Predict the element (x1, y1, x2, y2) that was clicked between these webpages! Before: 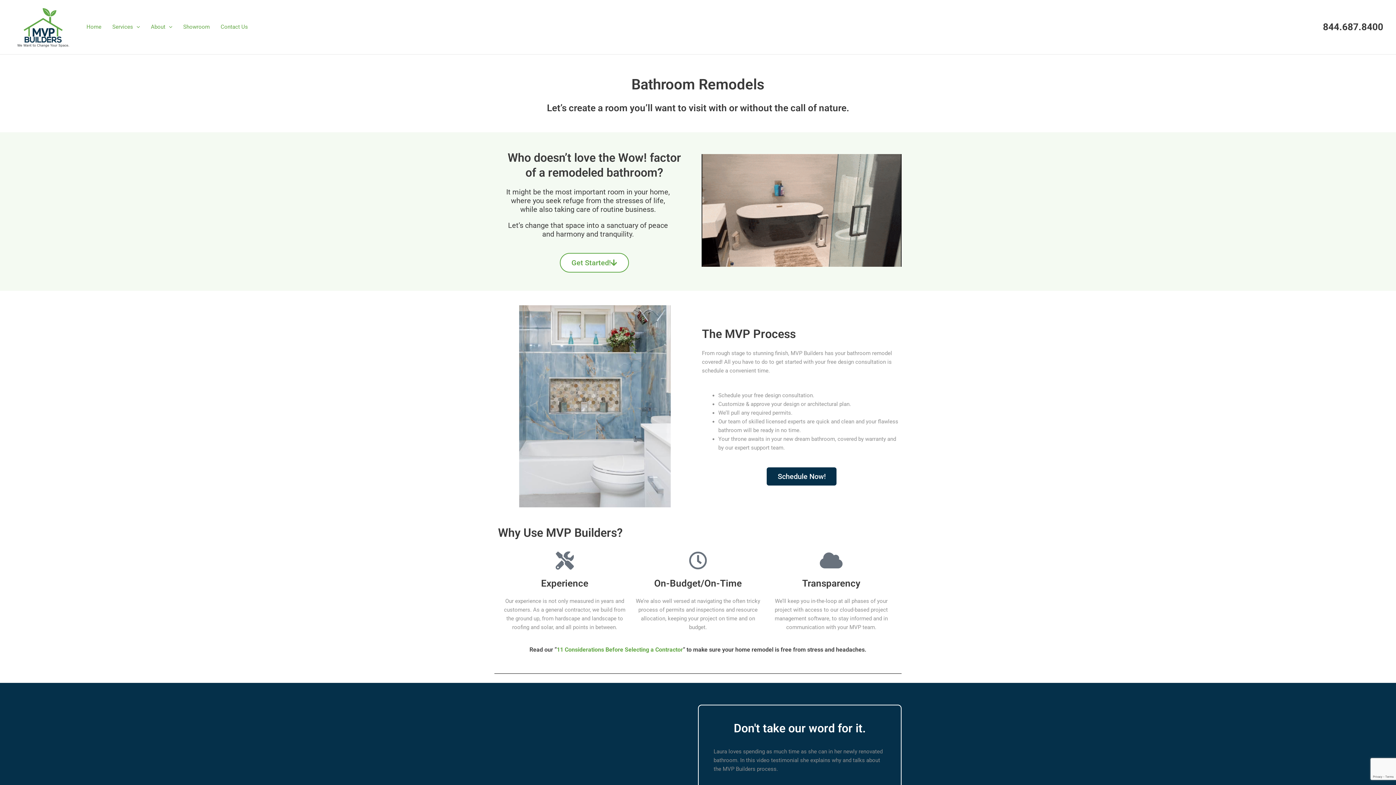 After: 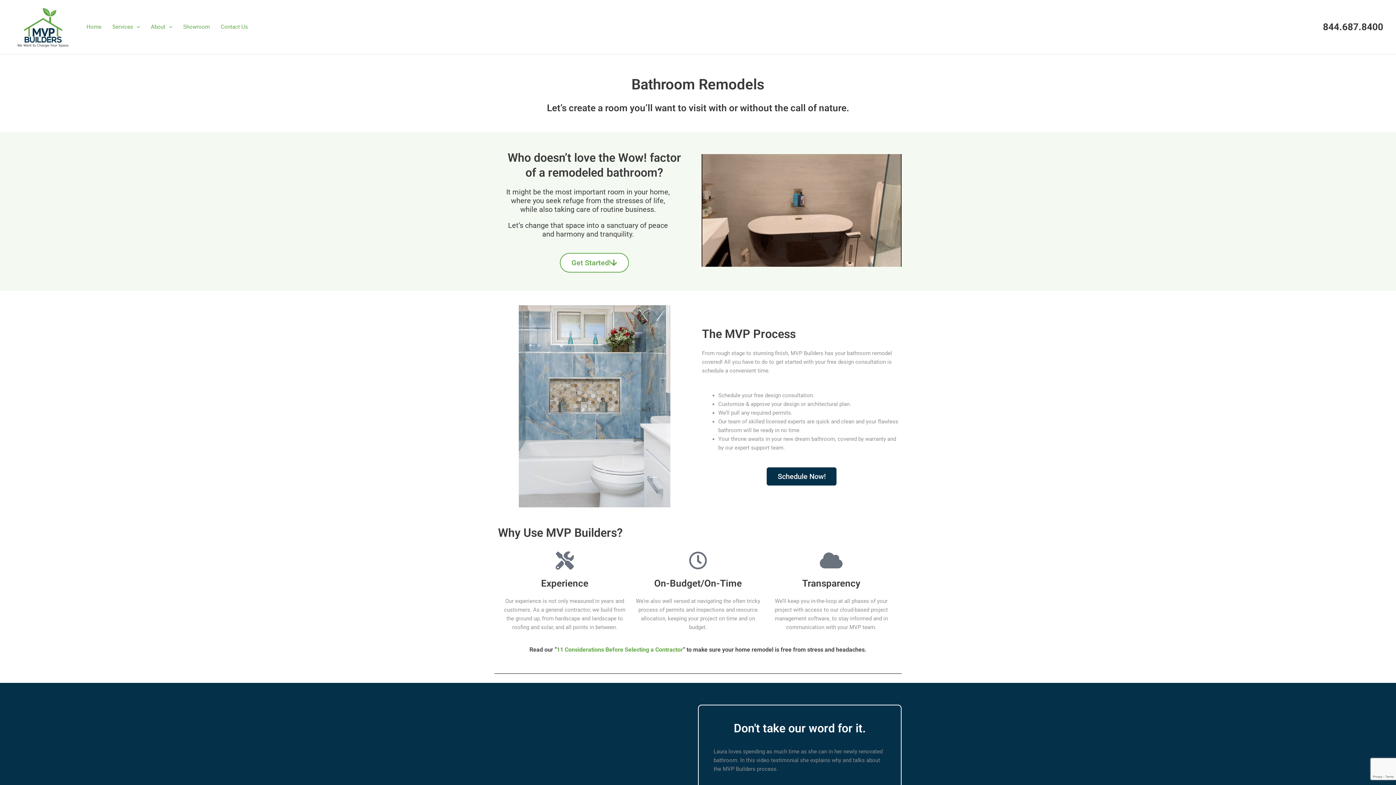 Action: label: Get Started! bbox: (560, 252, 629, 272)